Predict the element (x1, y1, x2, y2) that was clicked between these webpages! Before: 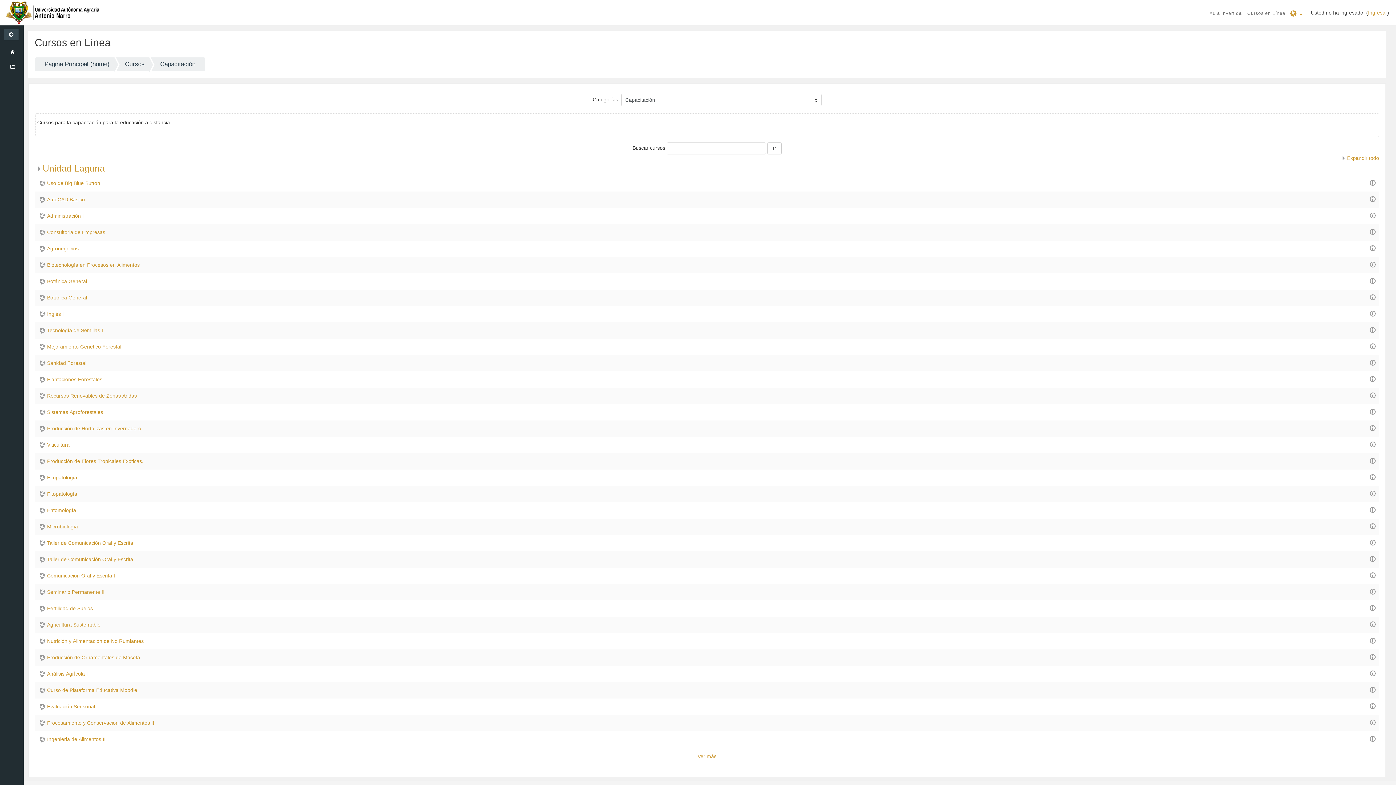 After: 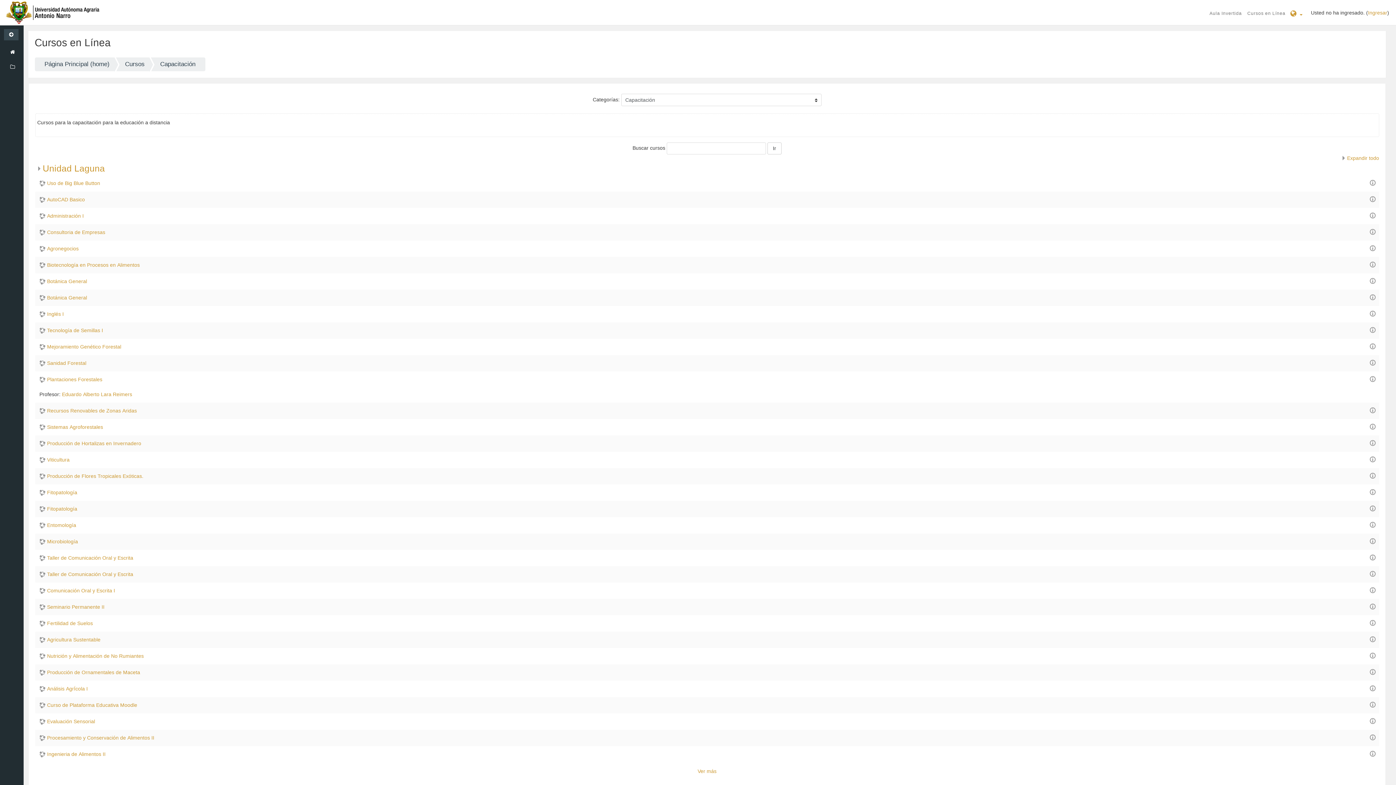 Action: bbox: (1369, 375, 1376, 381)